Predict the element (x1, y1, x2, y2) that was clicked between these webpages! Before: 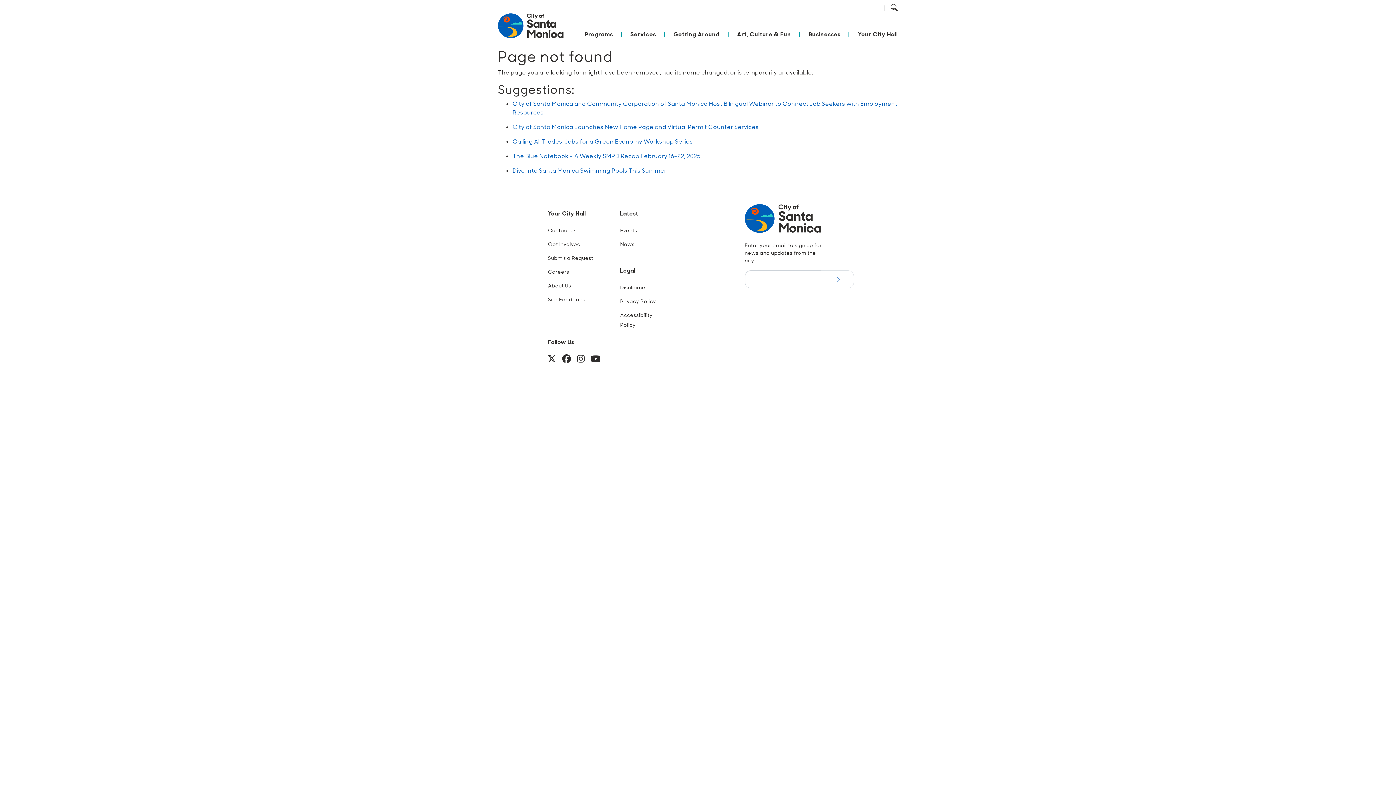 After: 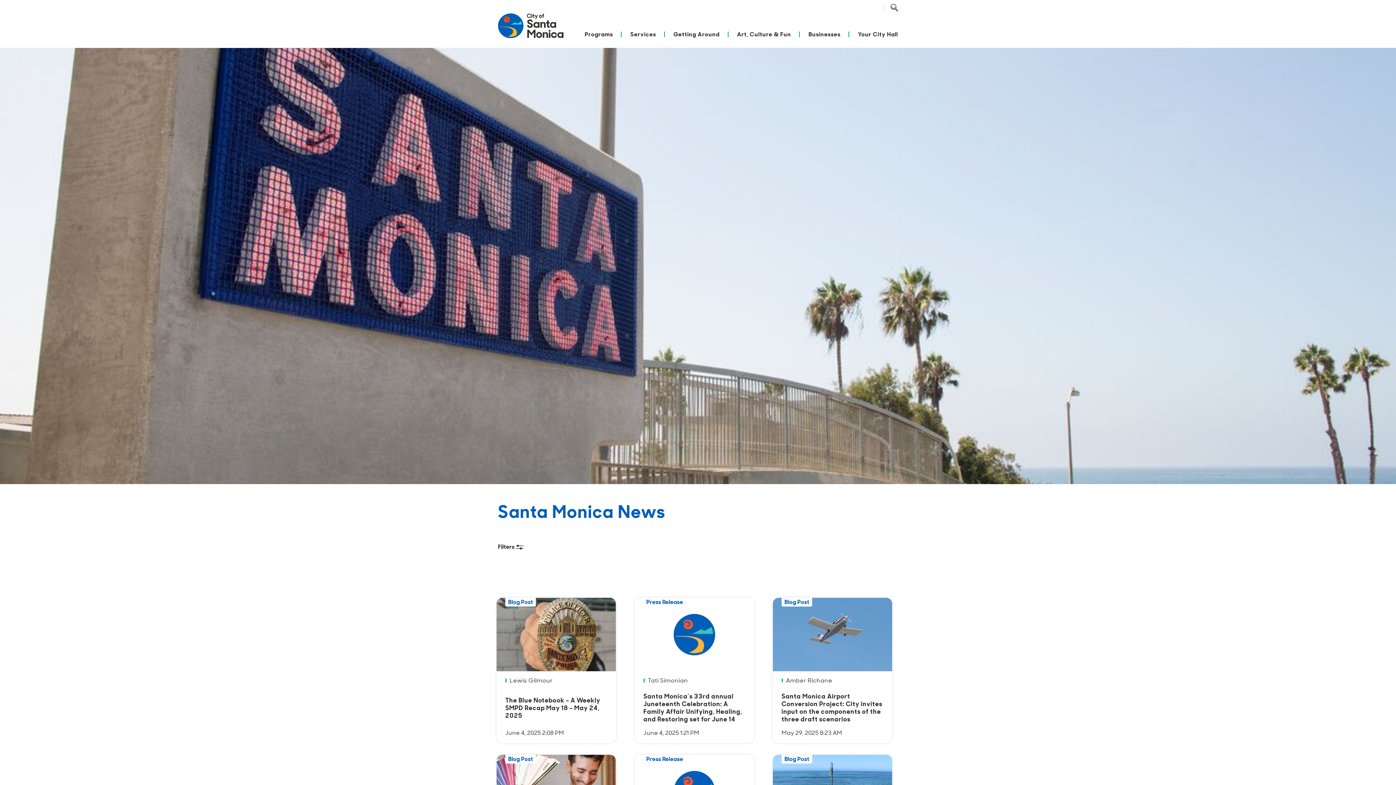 Action: label: News bbox: (620, 239, 667, 250)